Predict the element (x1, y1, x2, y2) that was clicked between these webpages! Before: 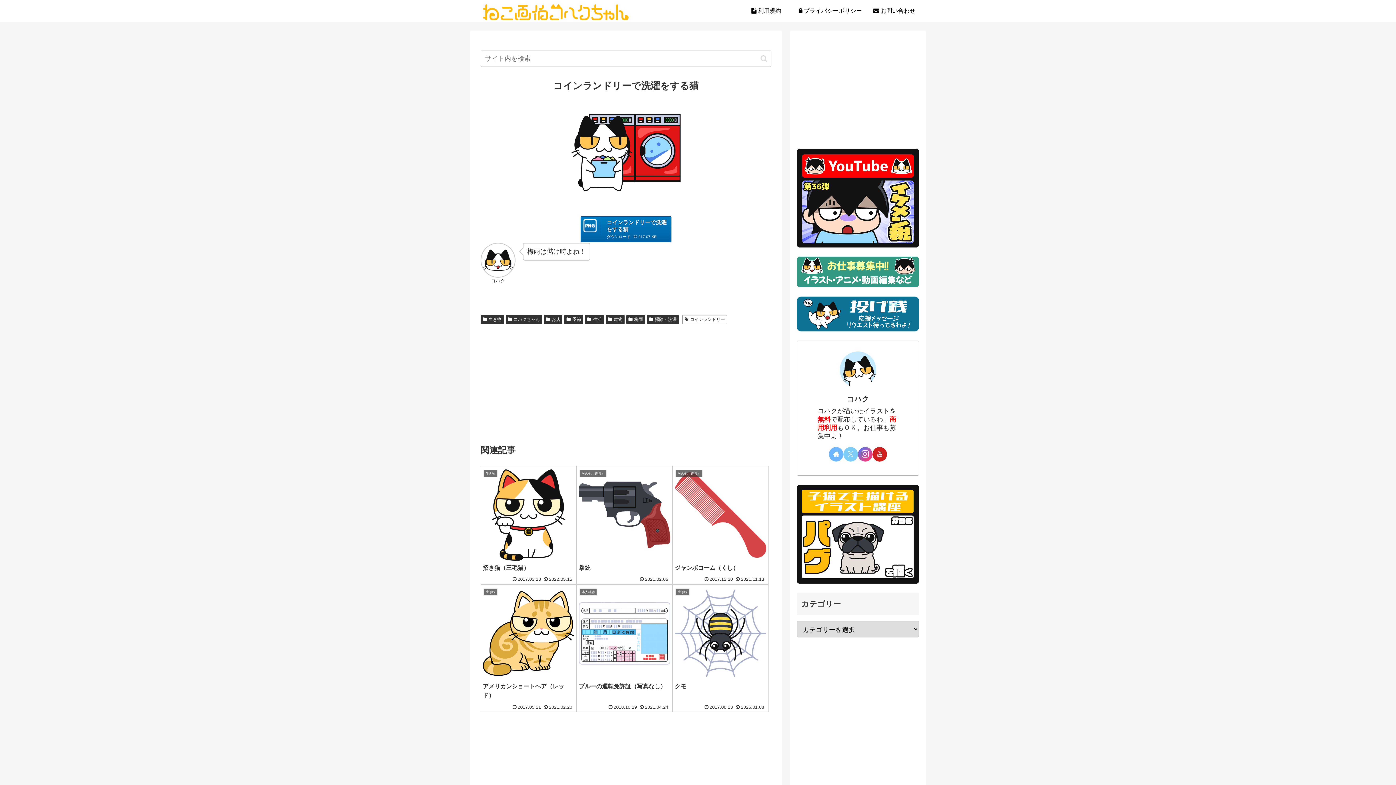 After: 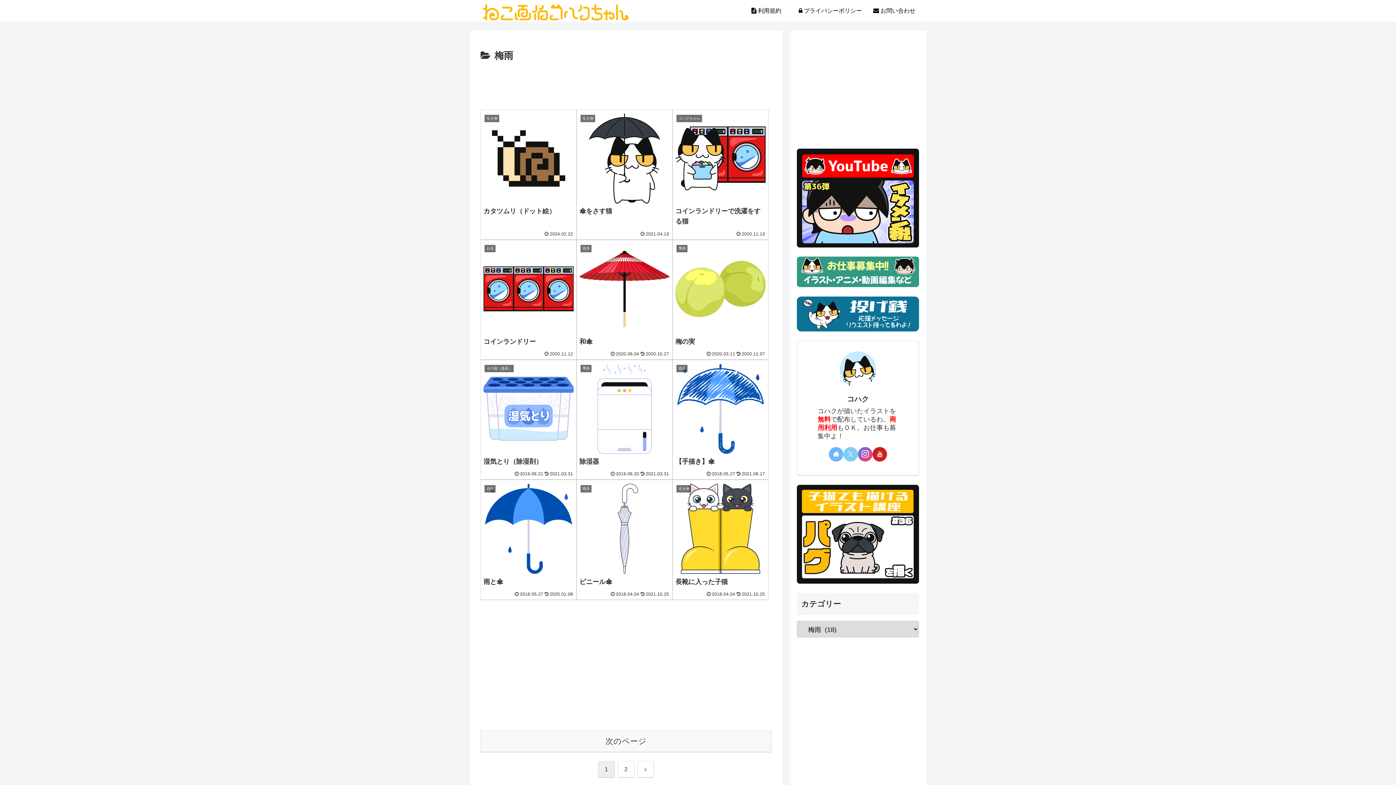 Action: bbox: (626, 315, 645, 324) label: 梅雨